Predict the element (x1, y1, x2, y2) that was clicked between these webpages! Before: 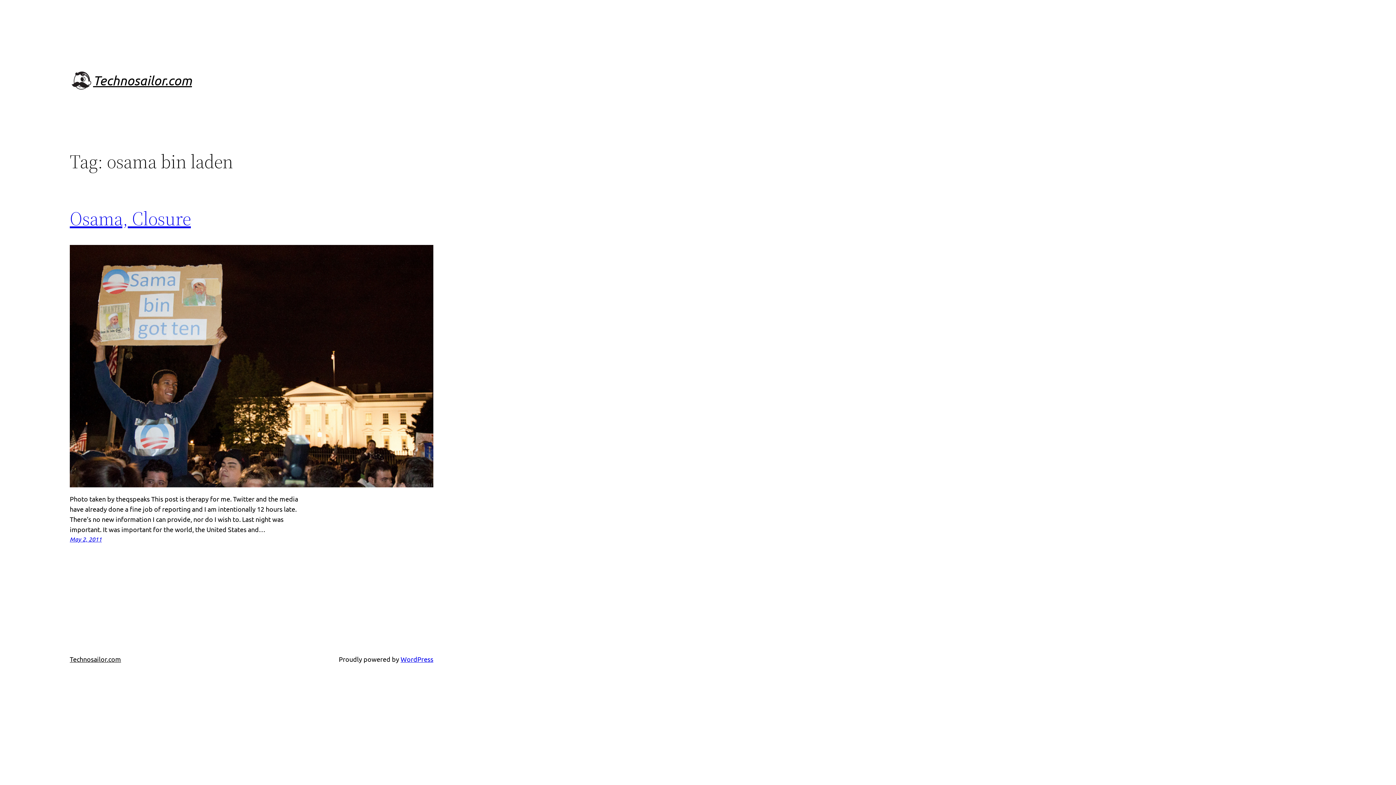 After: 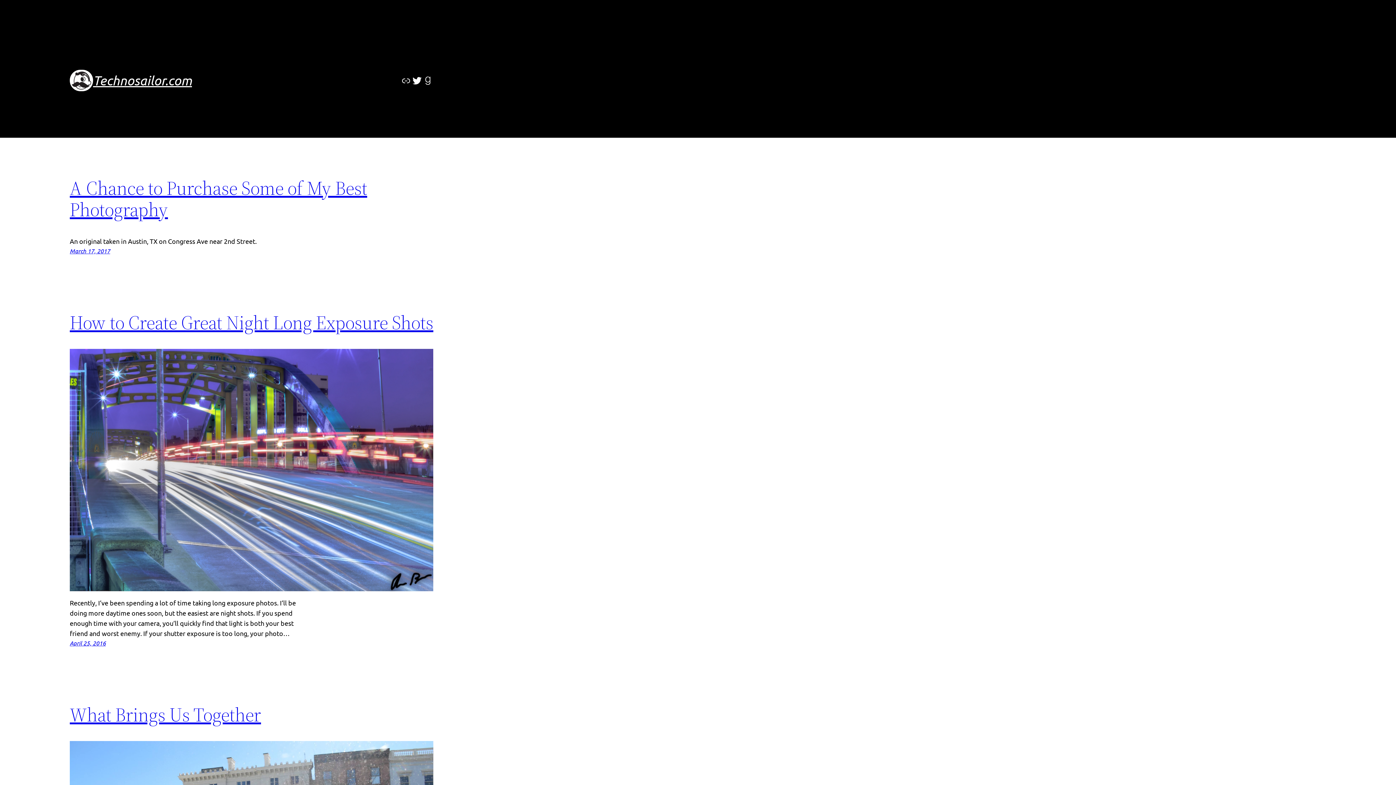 Action: bbox: (93, 72, 192, 88) label: Technosailor.com